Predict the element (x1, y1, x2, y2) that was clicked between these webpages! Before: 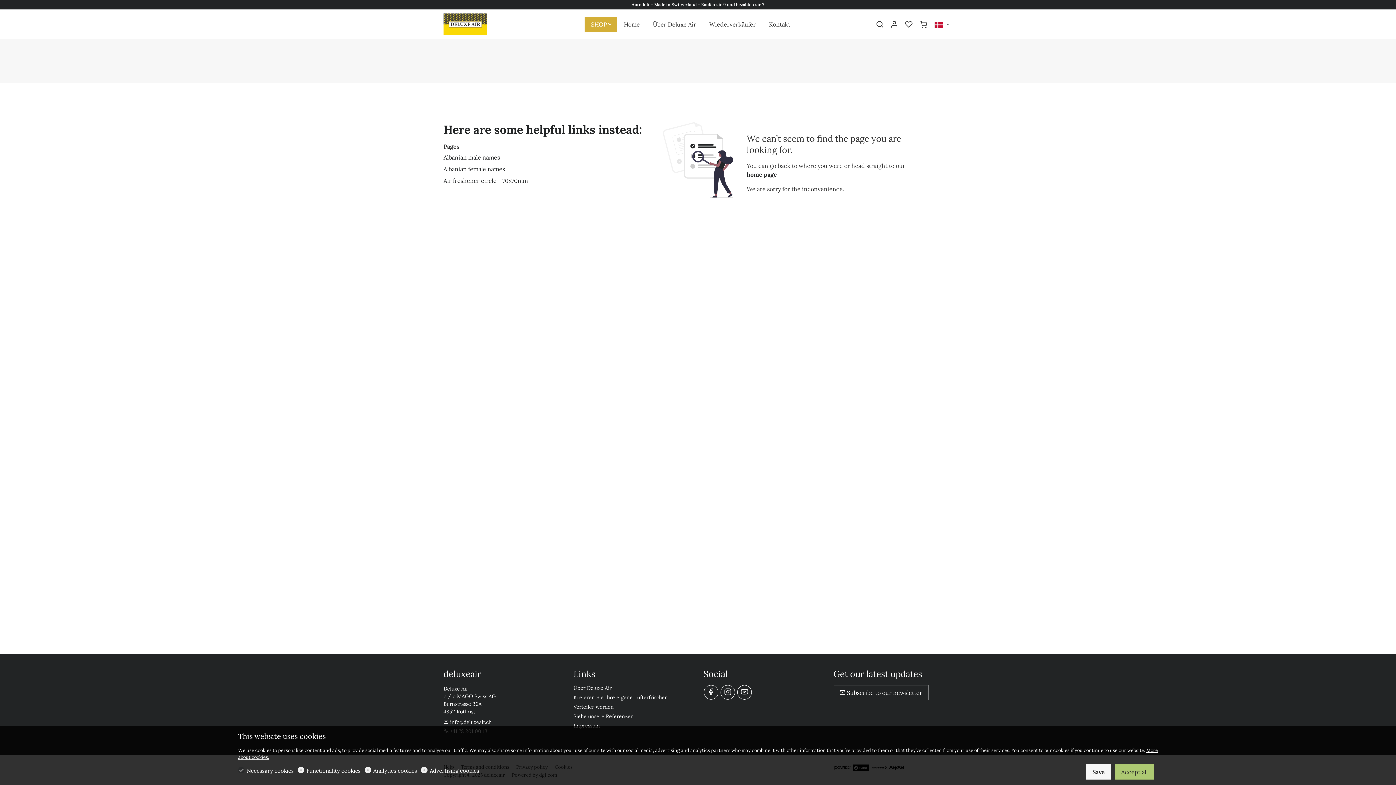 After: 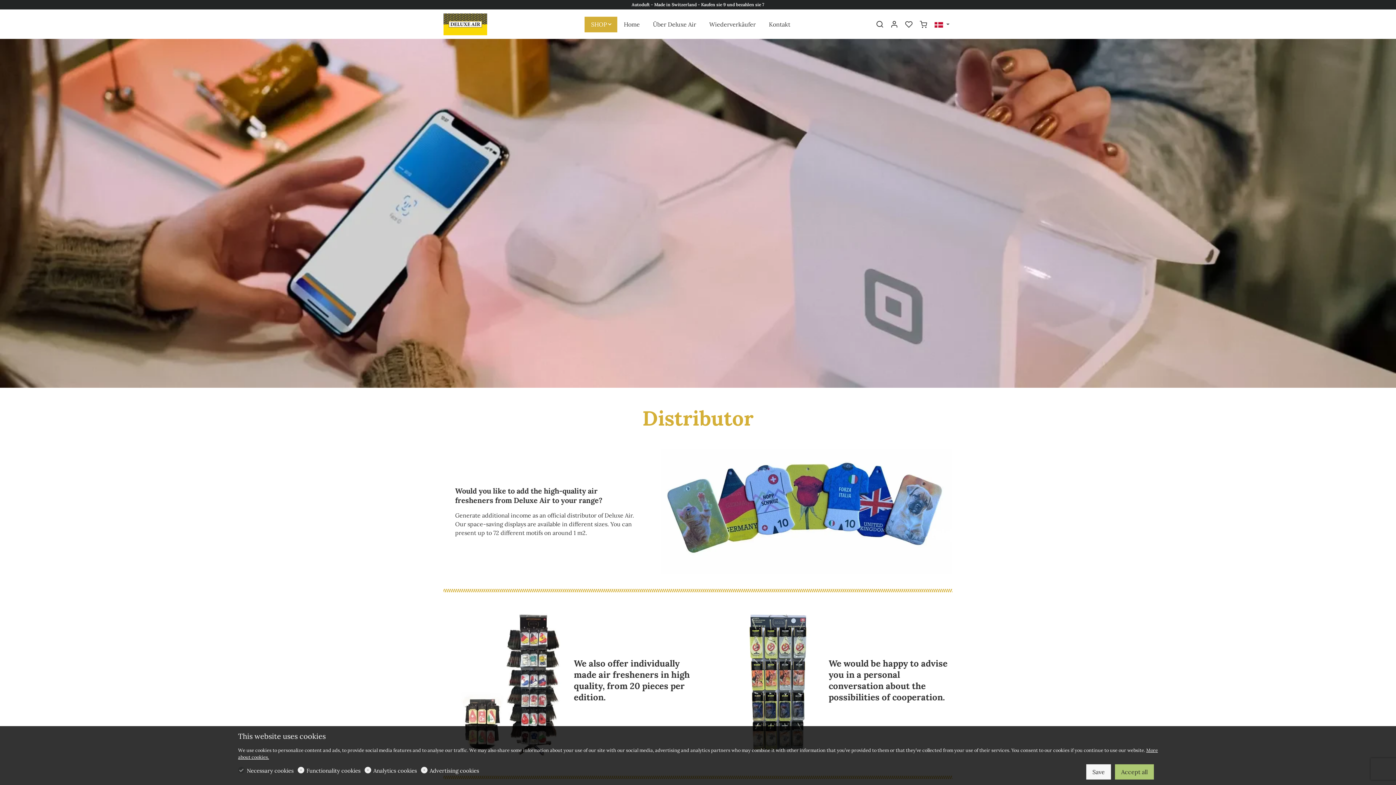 Action: label: Verteiler werden bbox: (573, 704, 614, 710)